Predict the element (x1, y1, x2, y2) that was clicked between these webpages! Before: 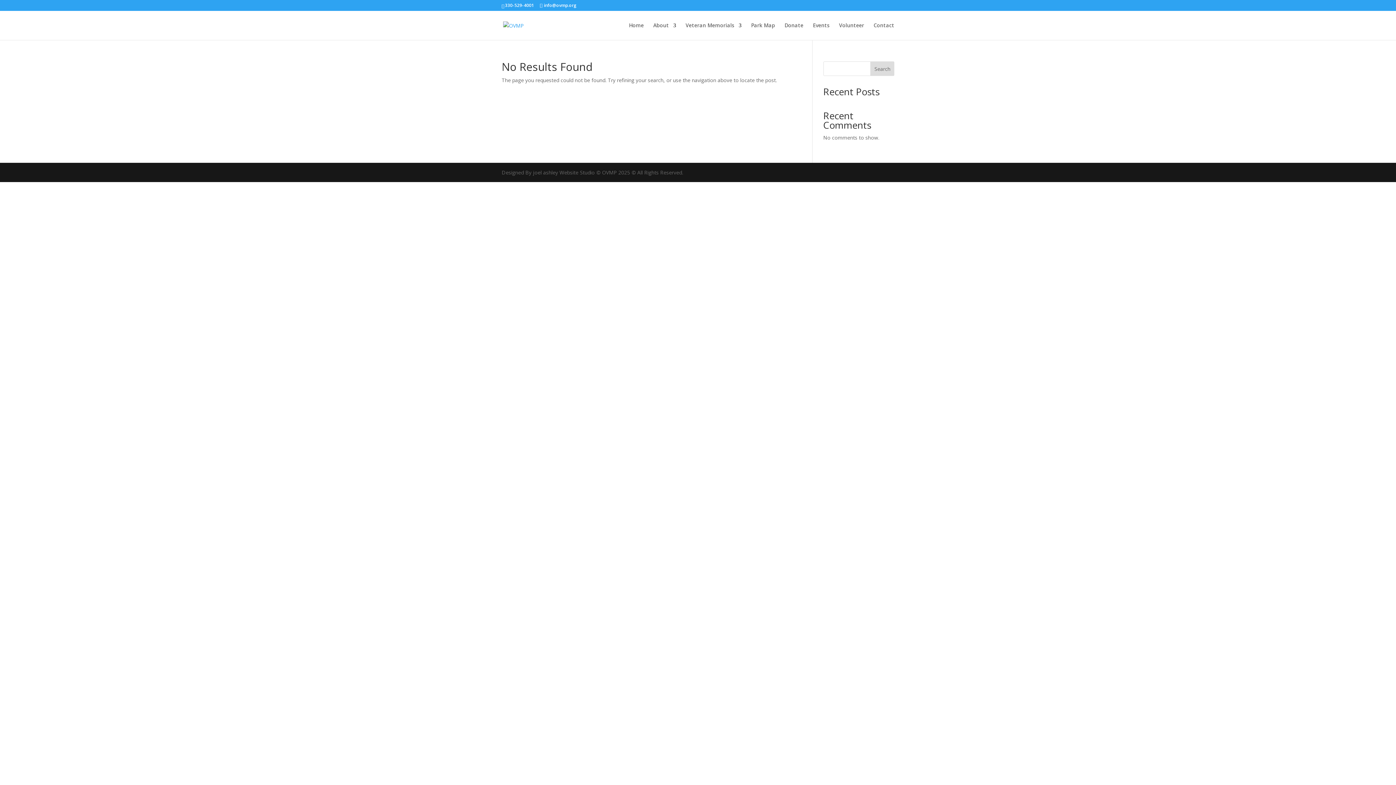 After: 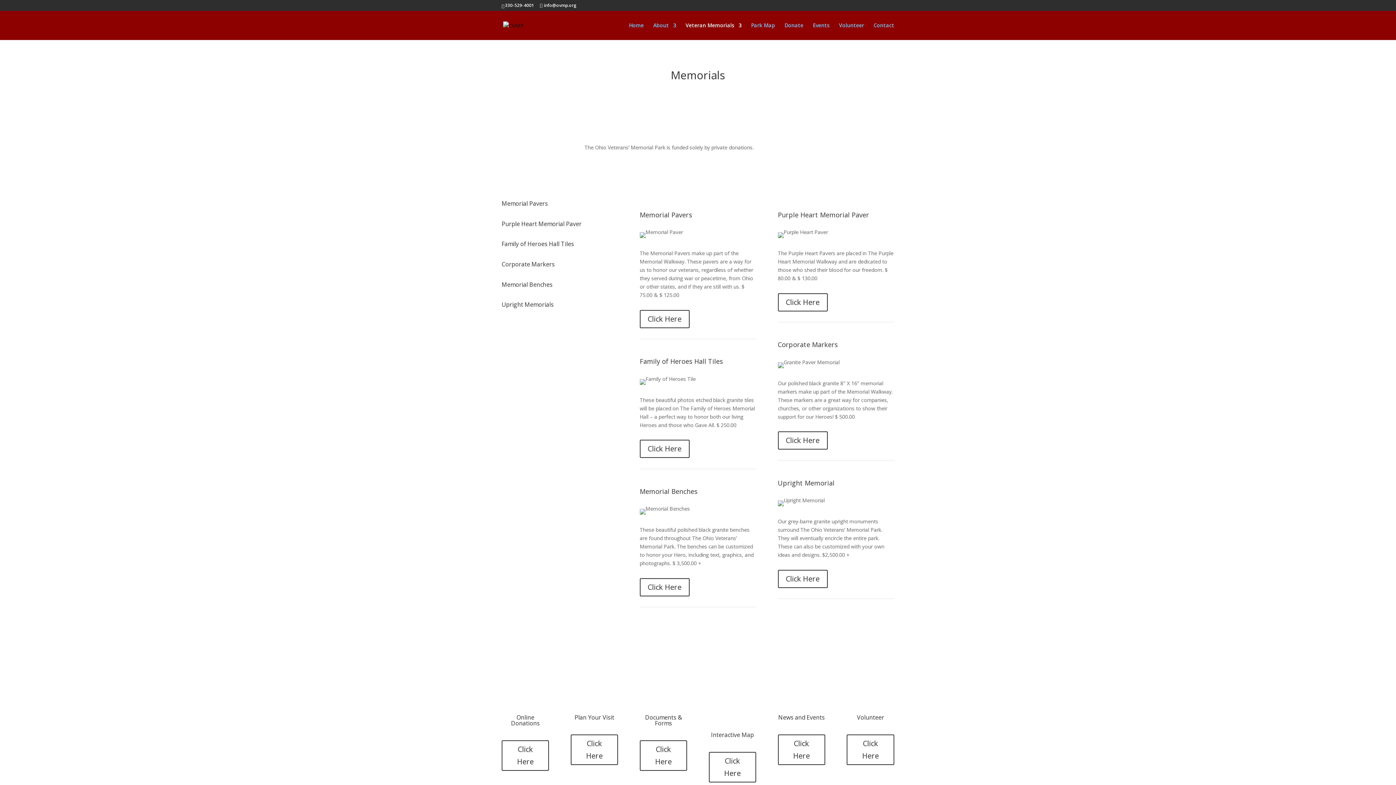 Action: bbox: (685, 22, 741, 40) label: Veteran Memorials